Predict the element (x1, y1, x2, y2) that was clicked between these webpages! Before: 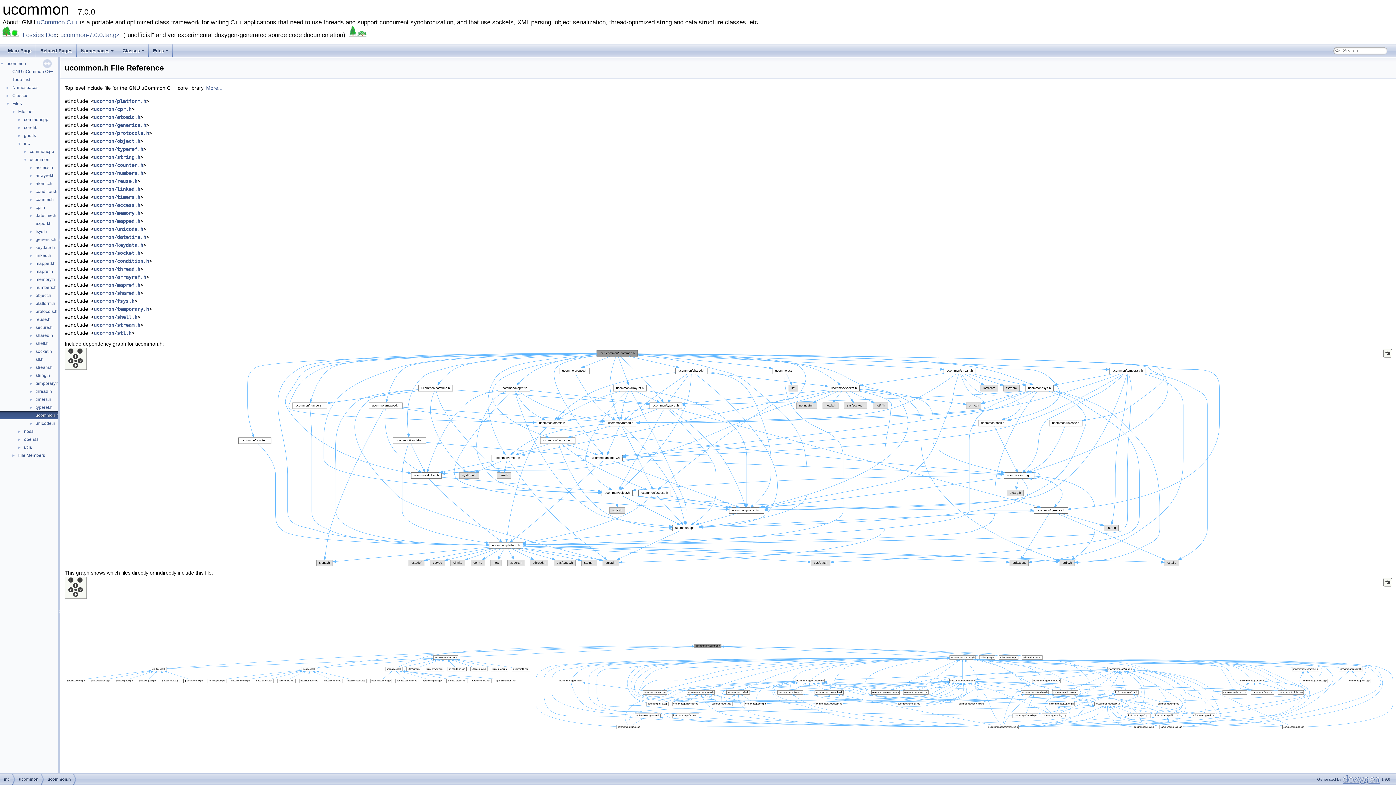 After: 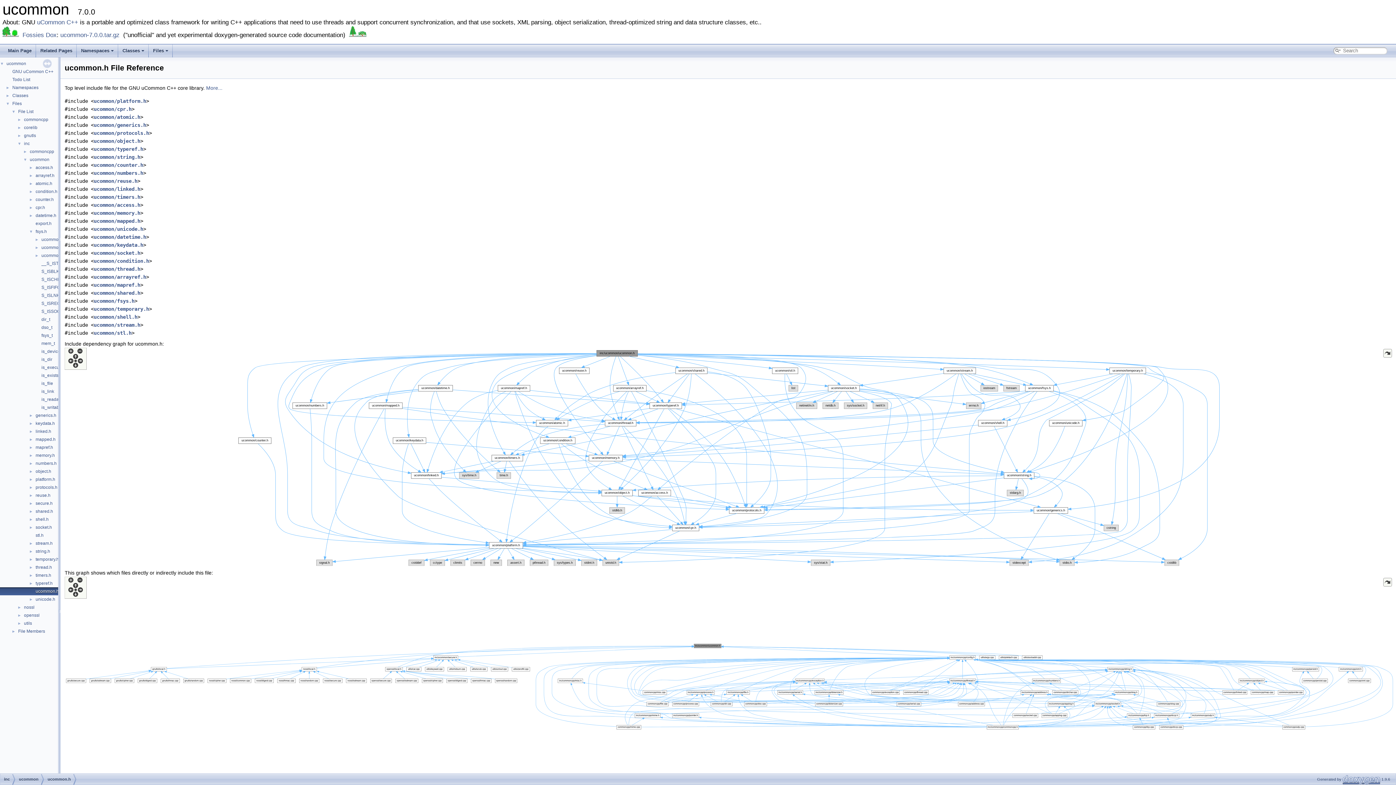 Action: label: ► bbox: (0, 228, 34, 234)